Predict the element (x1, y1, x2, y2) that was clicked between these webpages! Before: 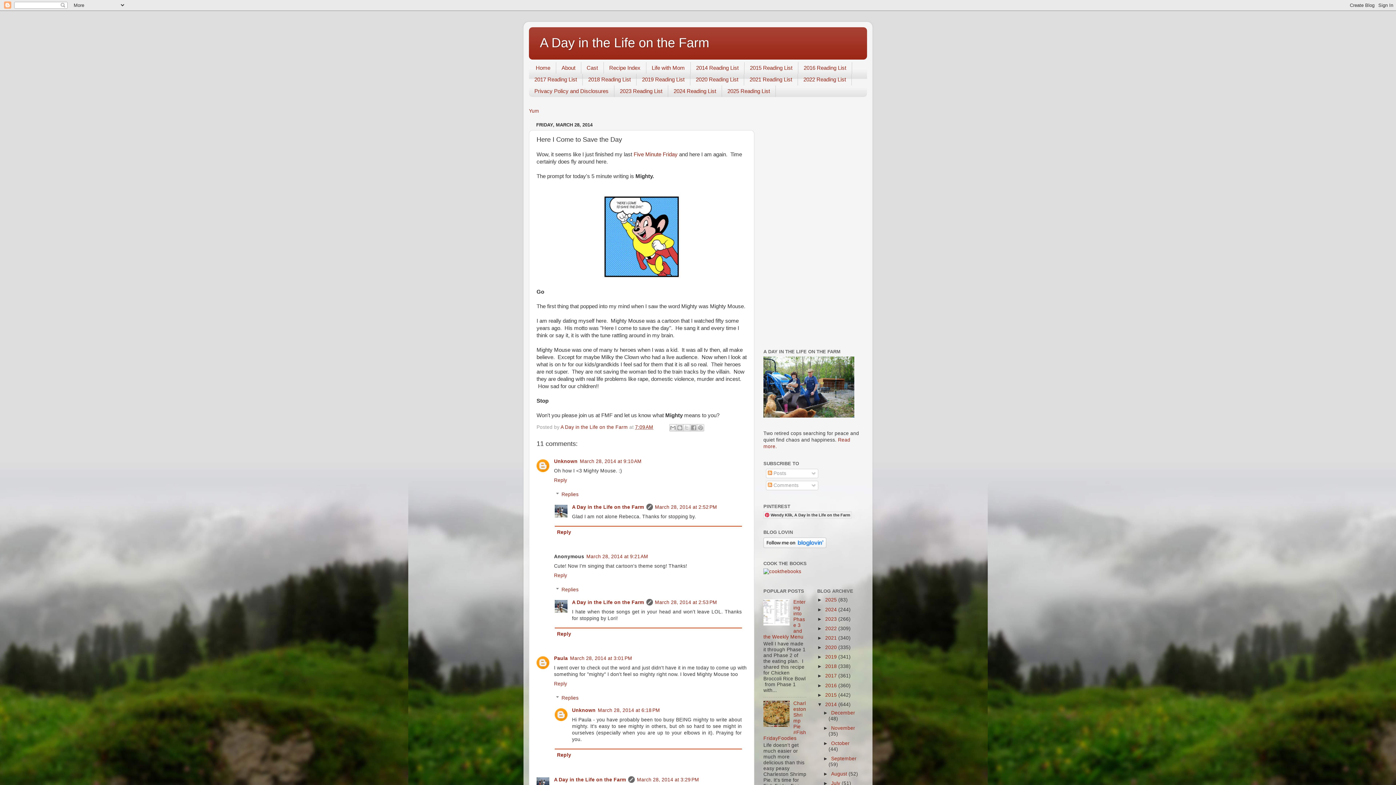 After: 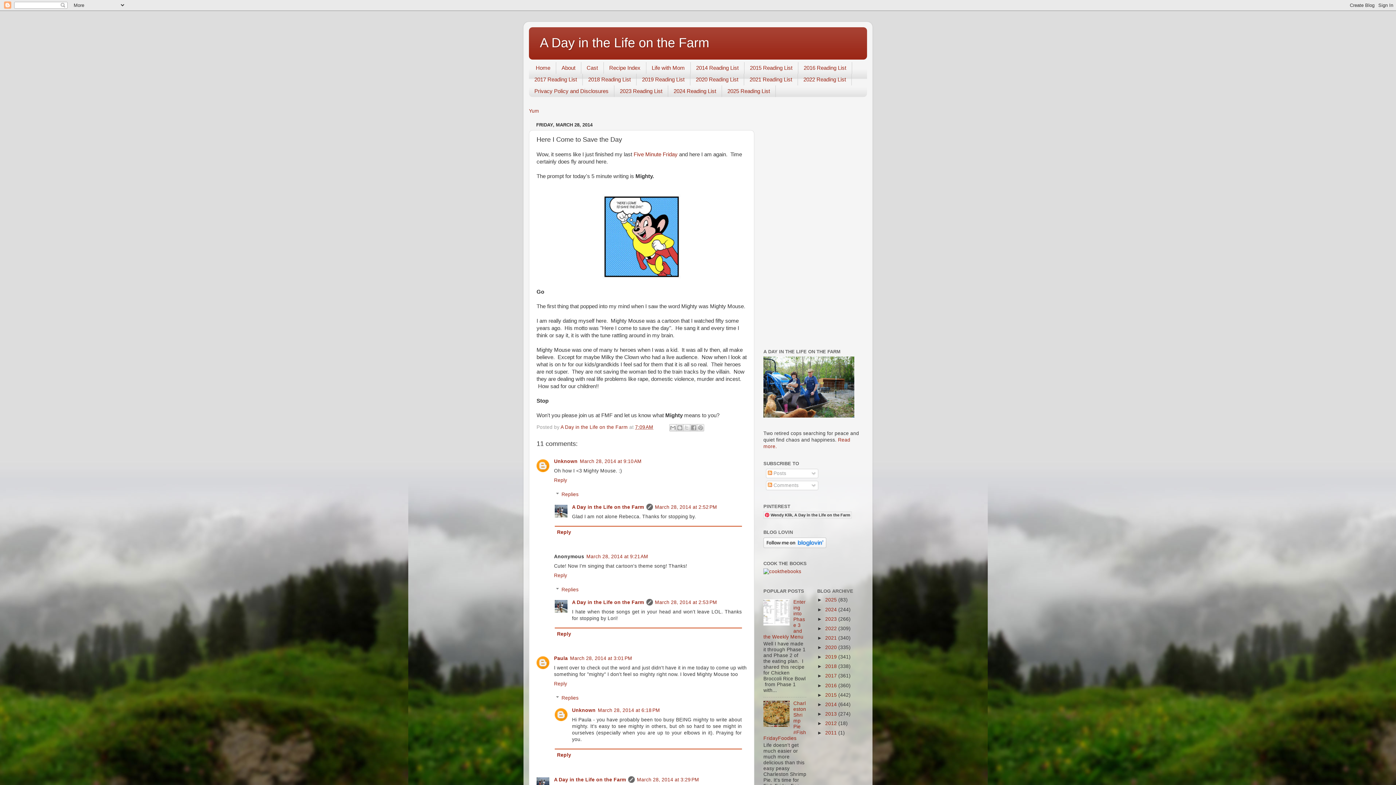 Action: bbox: (817, 702, 825, 707) label: ▼  